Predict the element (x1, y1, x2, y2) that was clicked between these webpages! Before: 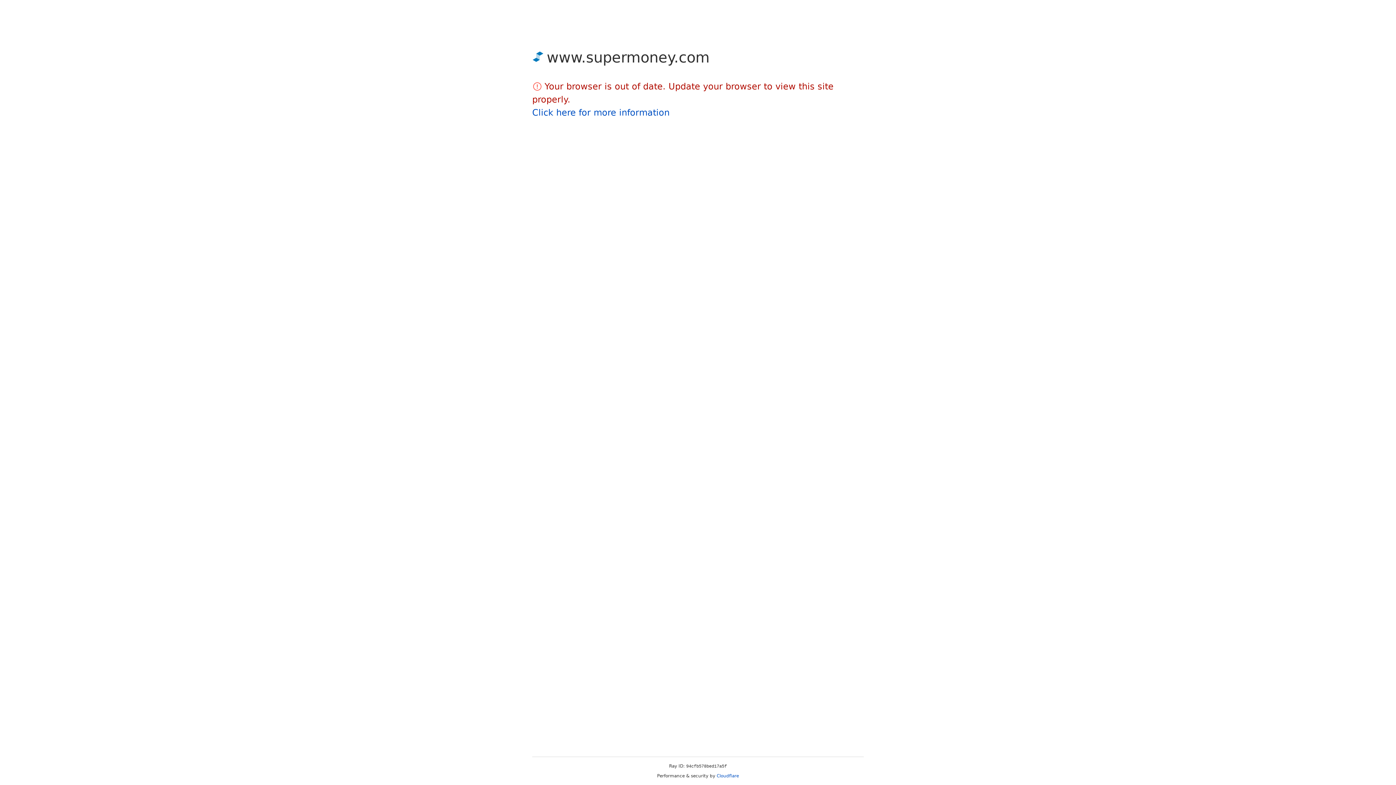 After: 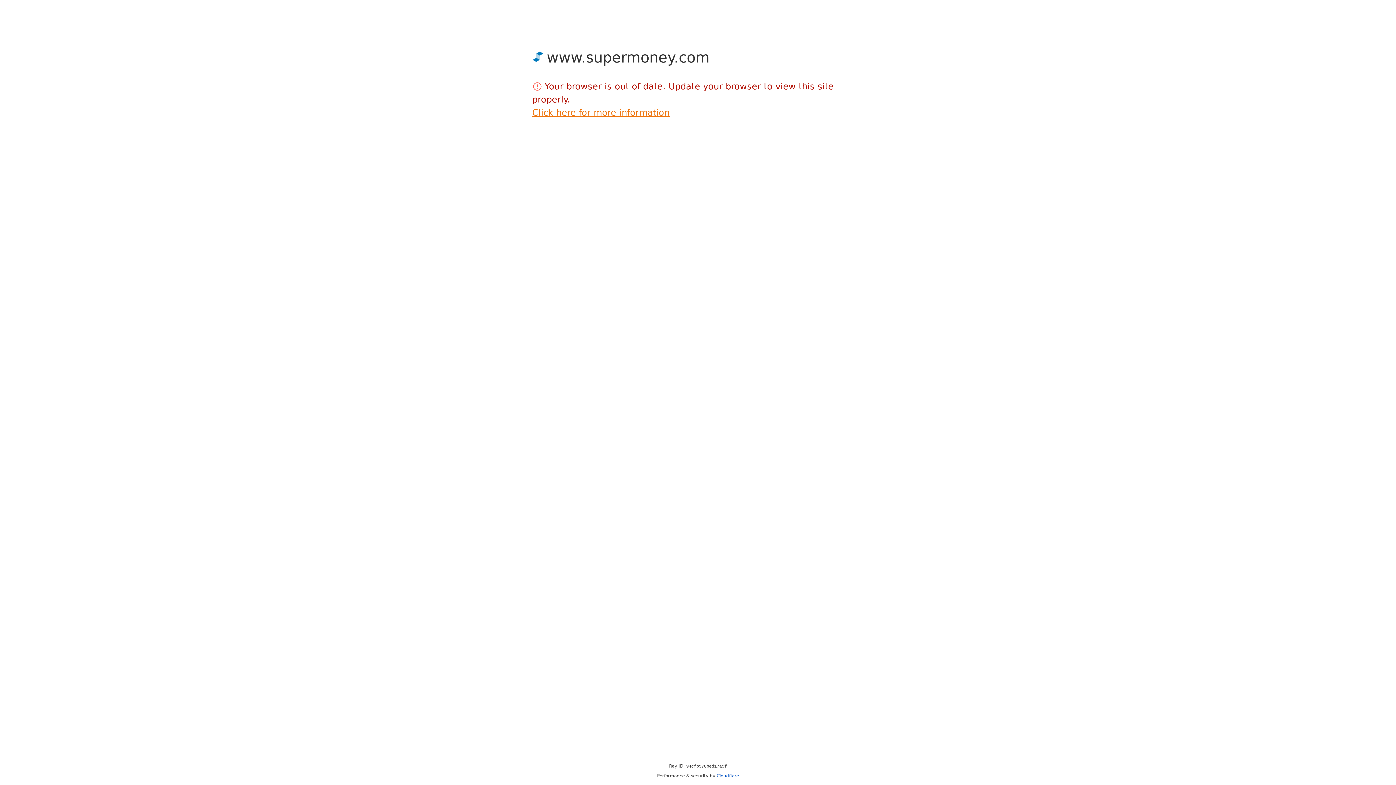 Action: label: Click here for more information bbox: (532, 107, 669, 117)